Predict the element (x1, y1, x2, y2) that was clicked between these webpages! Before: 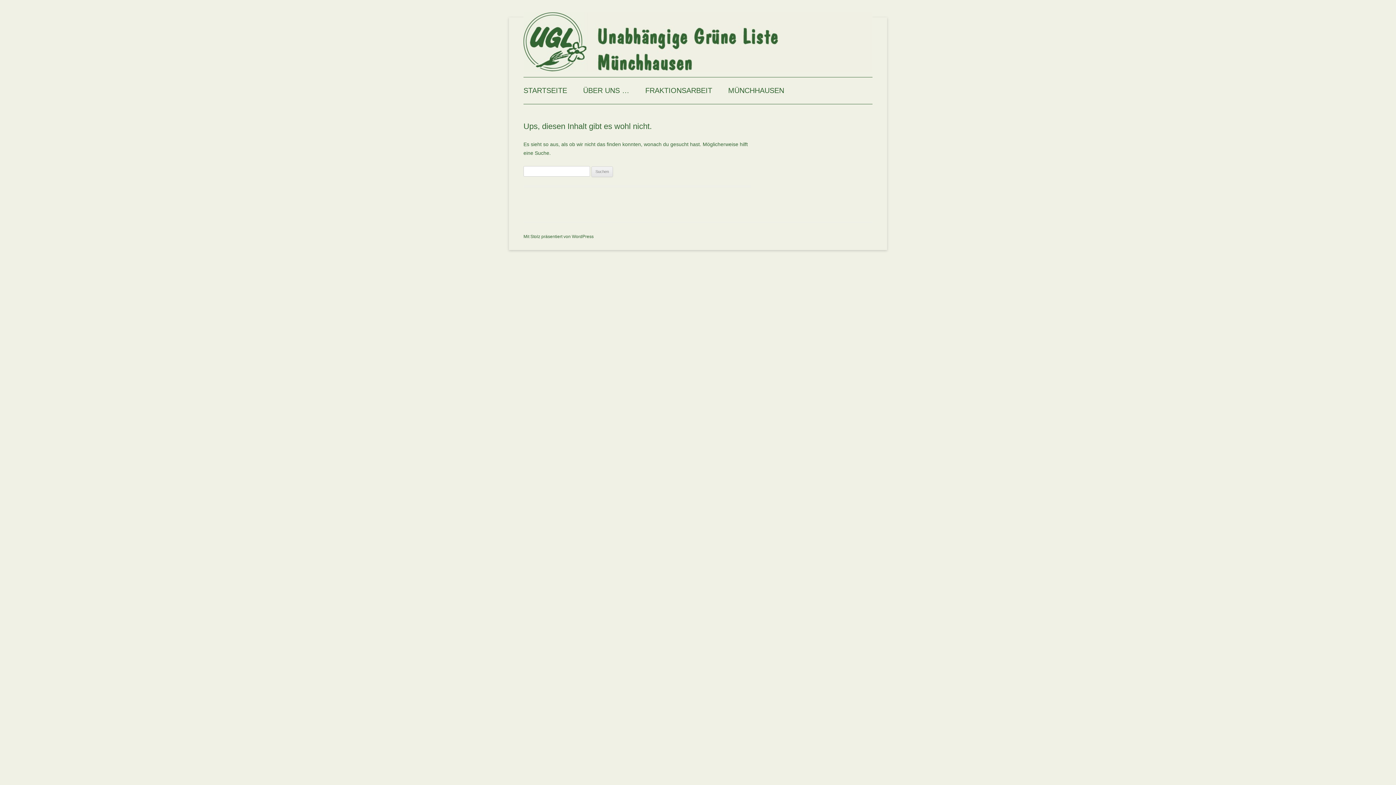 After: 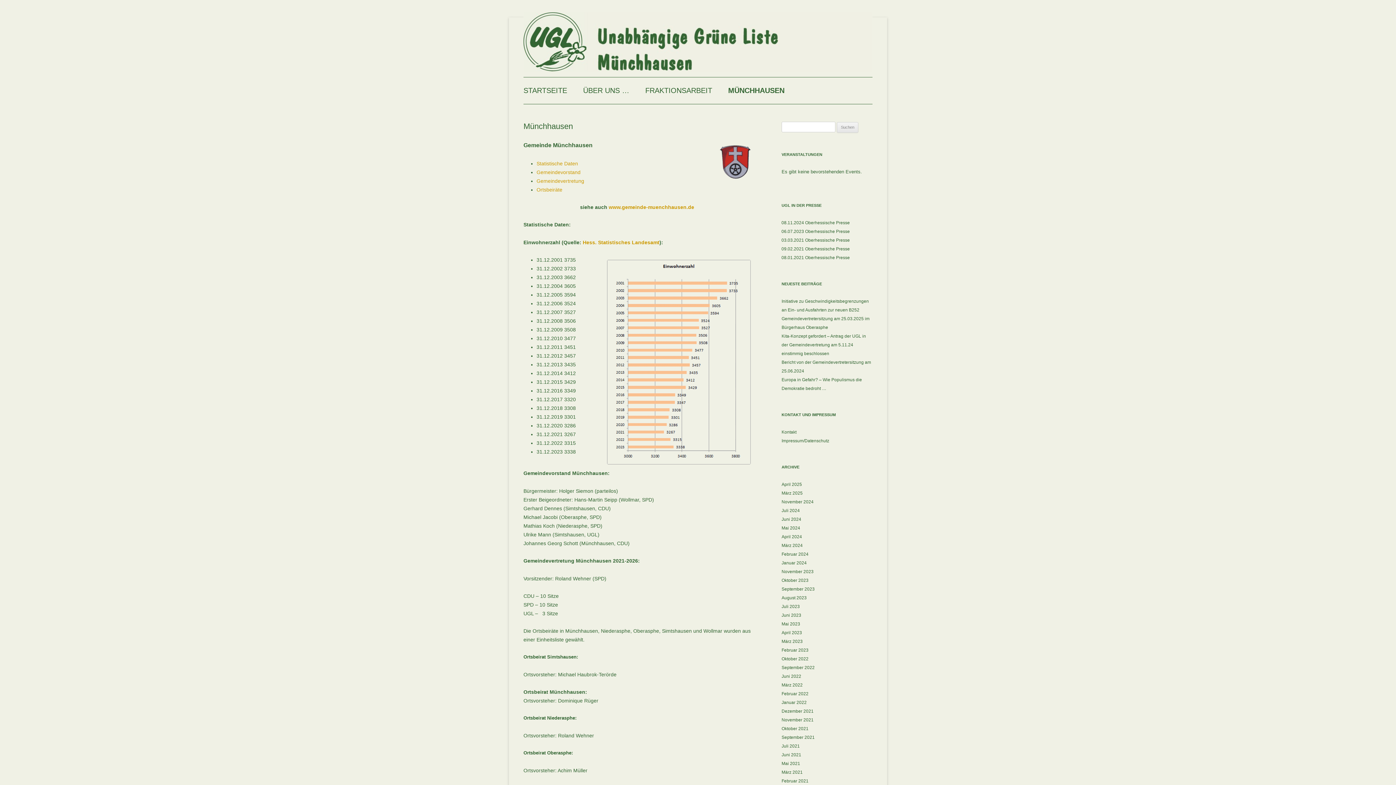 Action: label: MÜNCHHAUSEN bbox: (728, 77, 784, 104)